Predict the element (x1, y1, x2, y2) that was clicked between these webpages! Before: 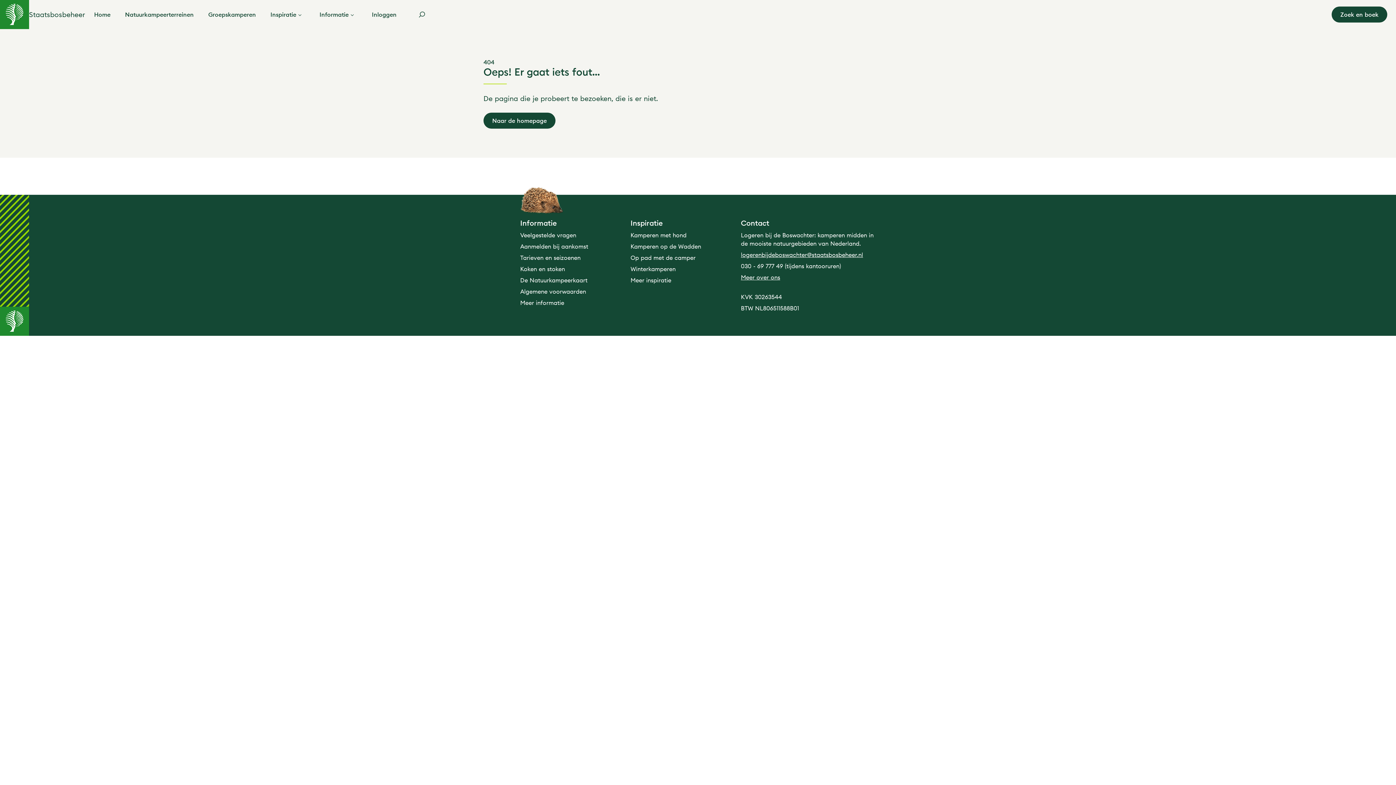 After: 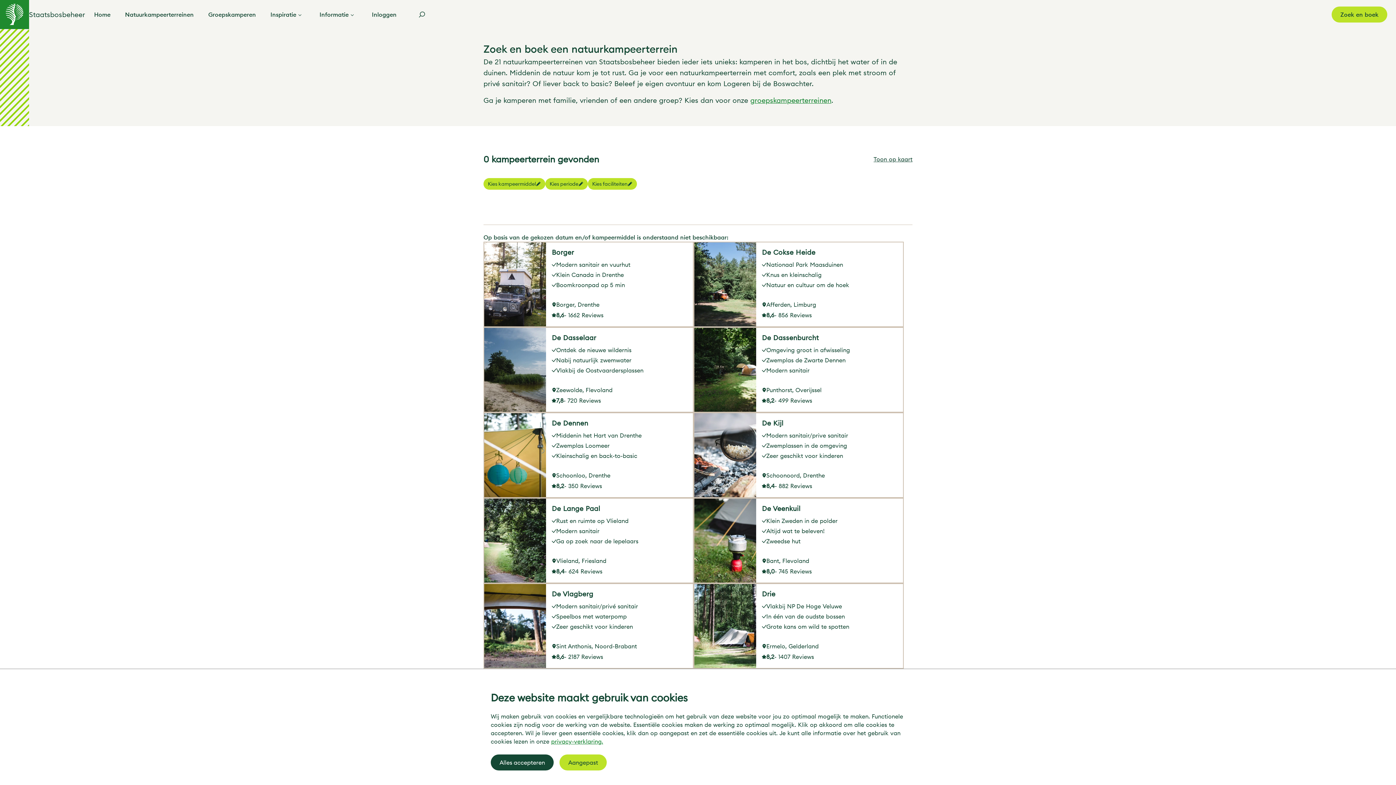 Action: label: Zoek en boek bbox: (1332, 6, 1387, 22)